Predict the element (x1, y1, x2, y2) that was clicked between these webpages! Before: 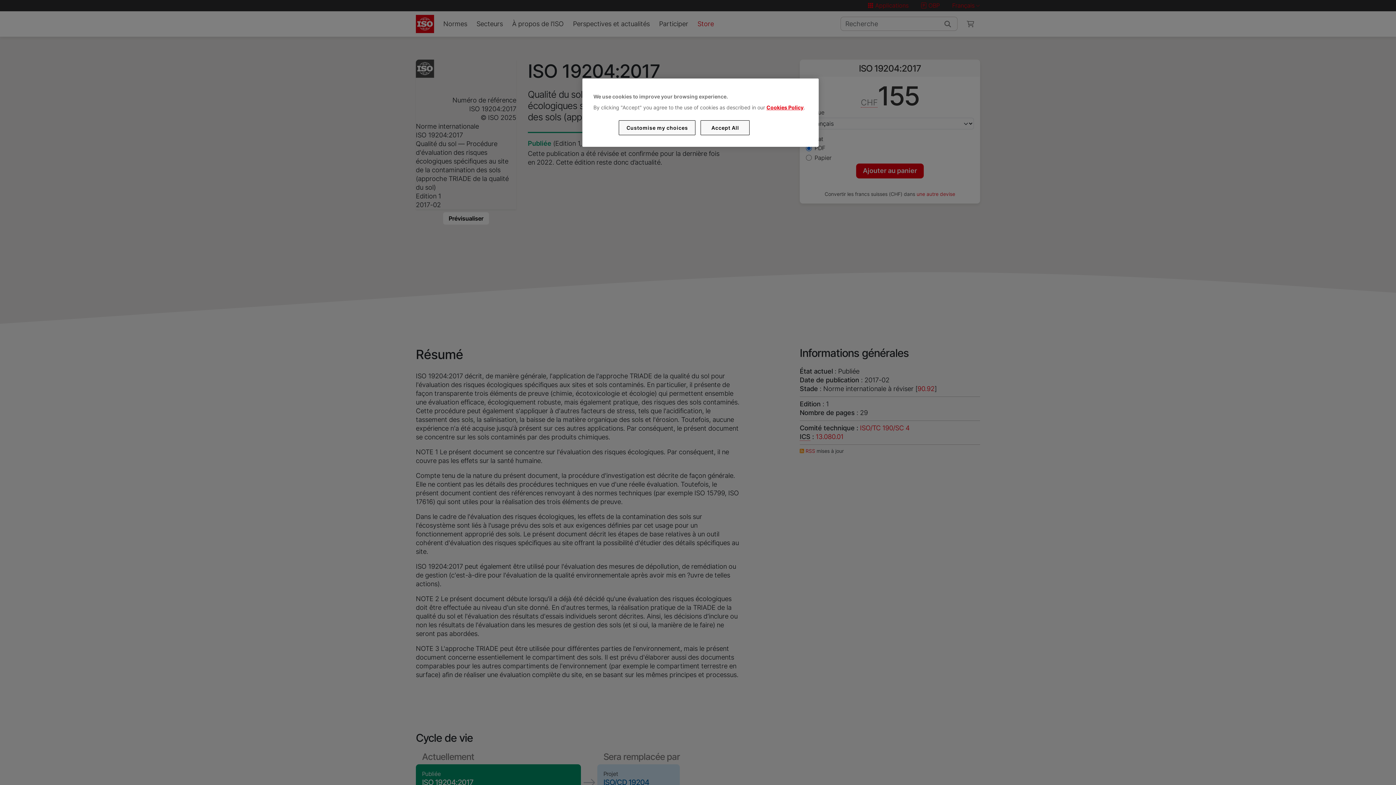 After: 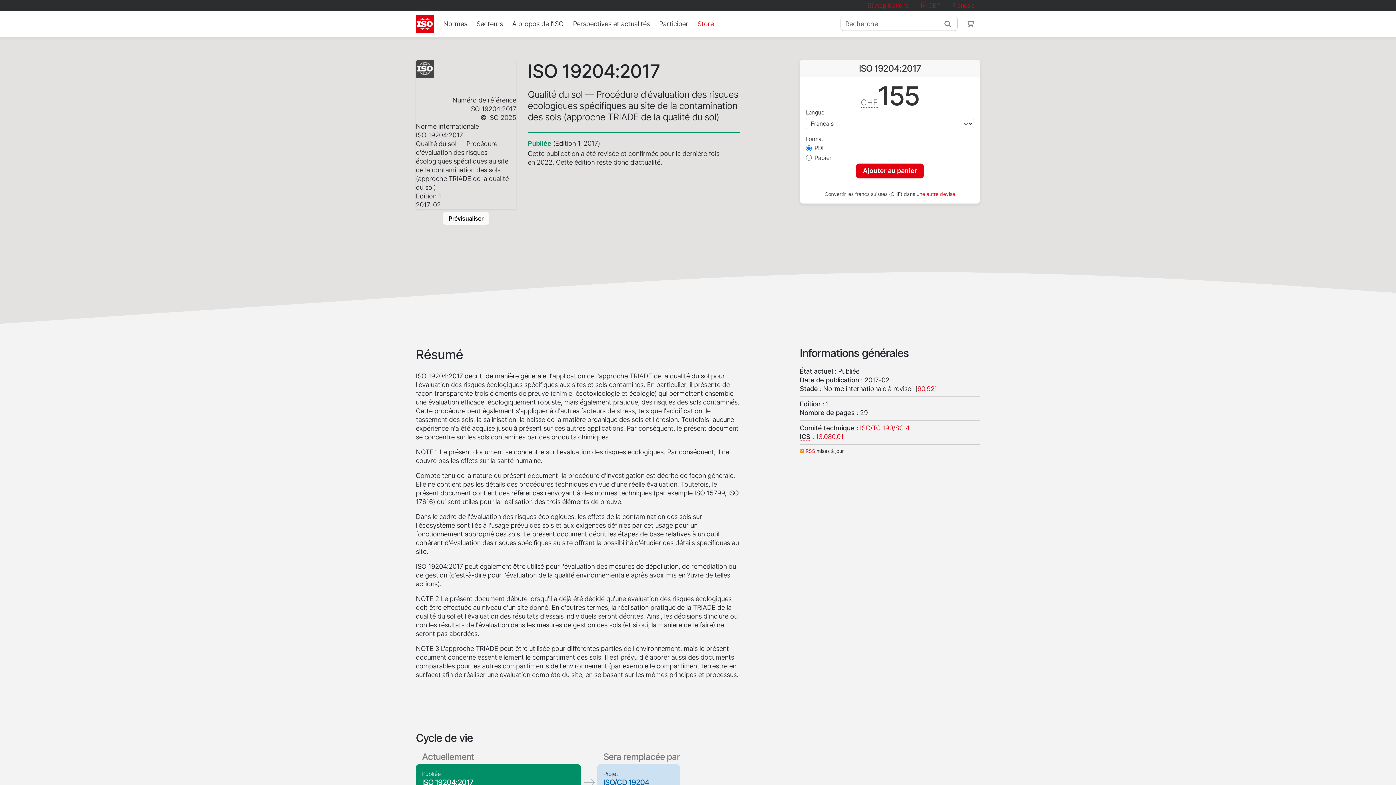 Action: bbox: (700, 120, 749, 135) label: Accept All